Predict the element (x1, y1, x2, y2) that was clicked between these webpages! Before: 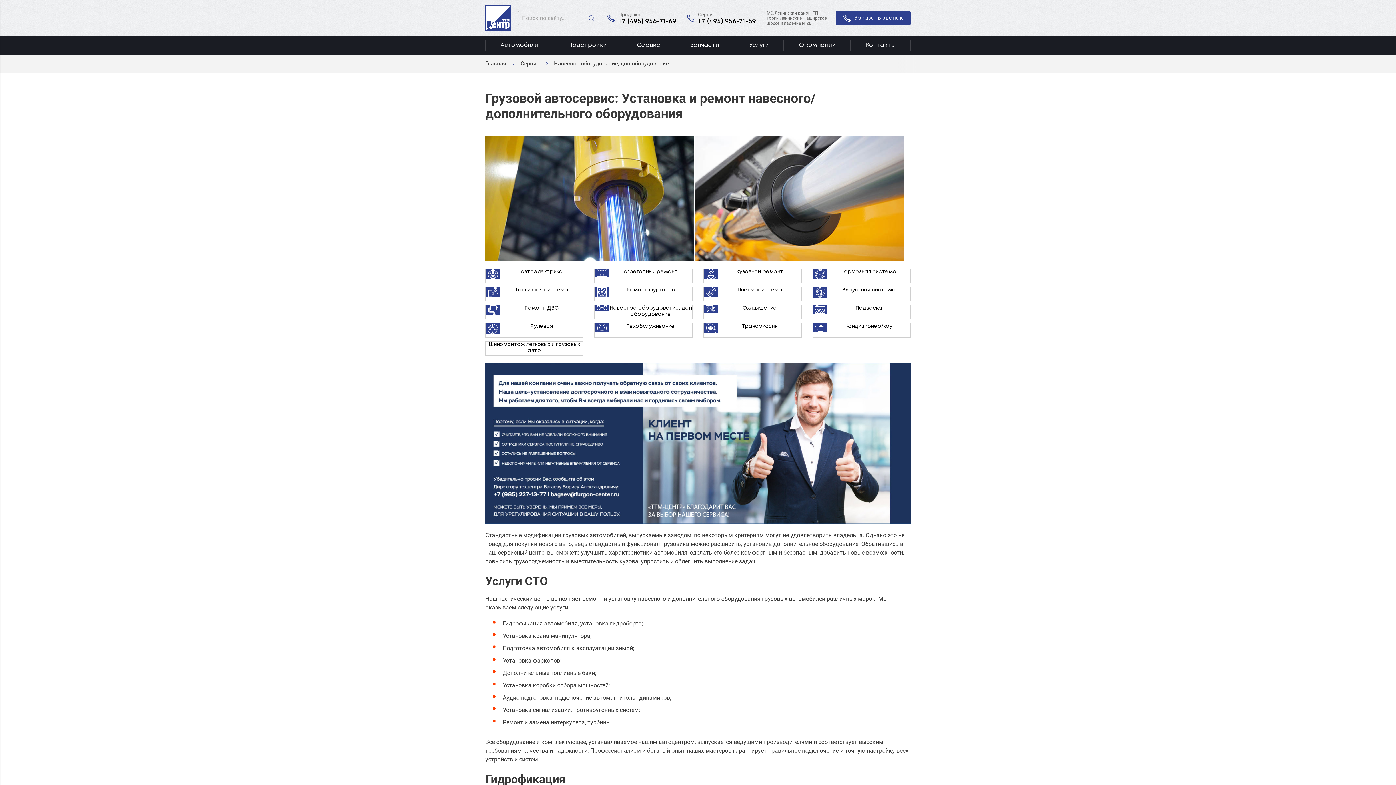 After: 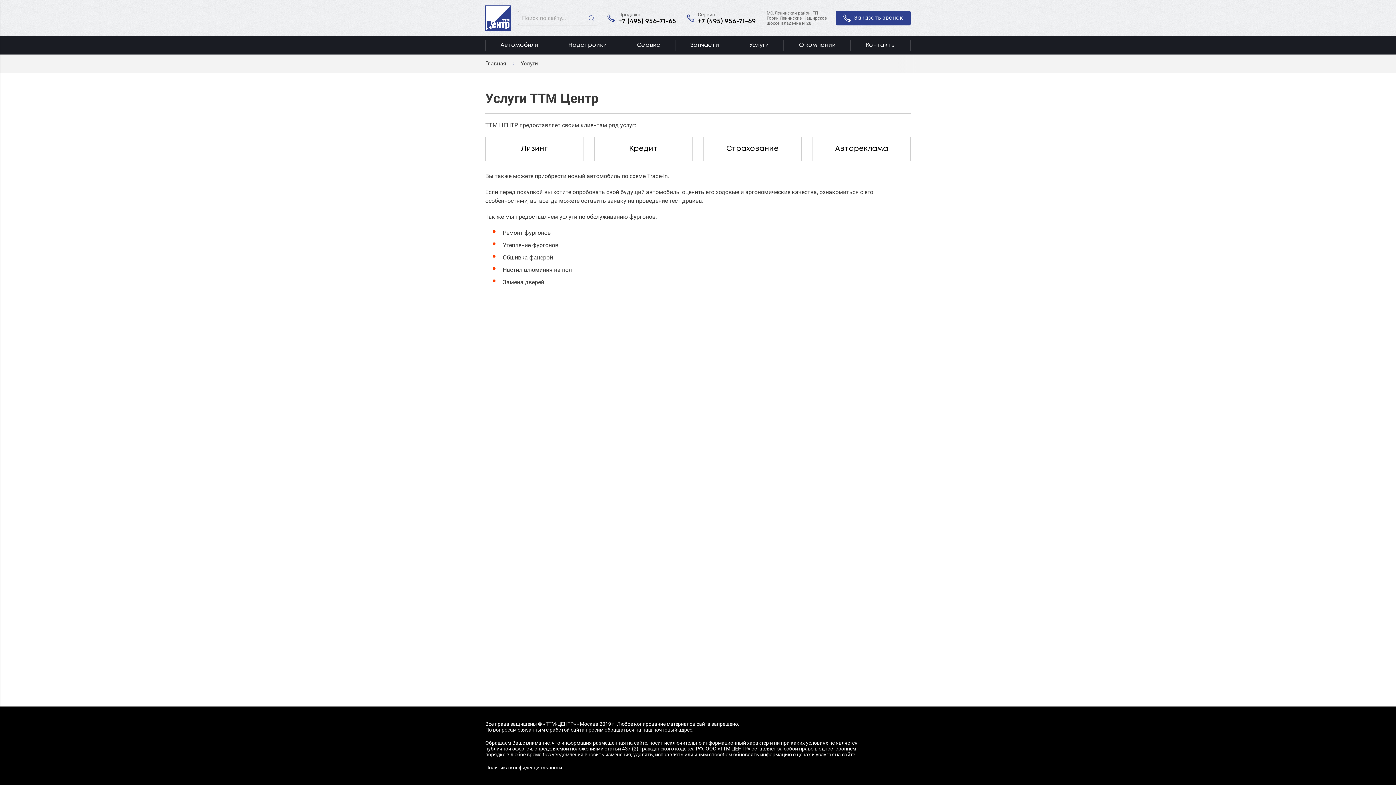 Action: label: Услуги bbox: (734, 36, 784, 54)